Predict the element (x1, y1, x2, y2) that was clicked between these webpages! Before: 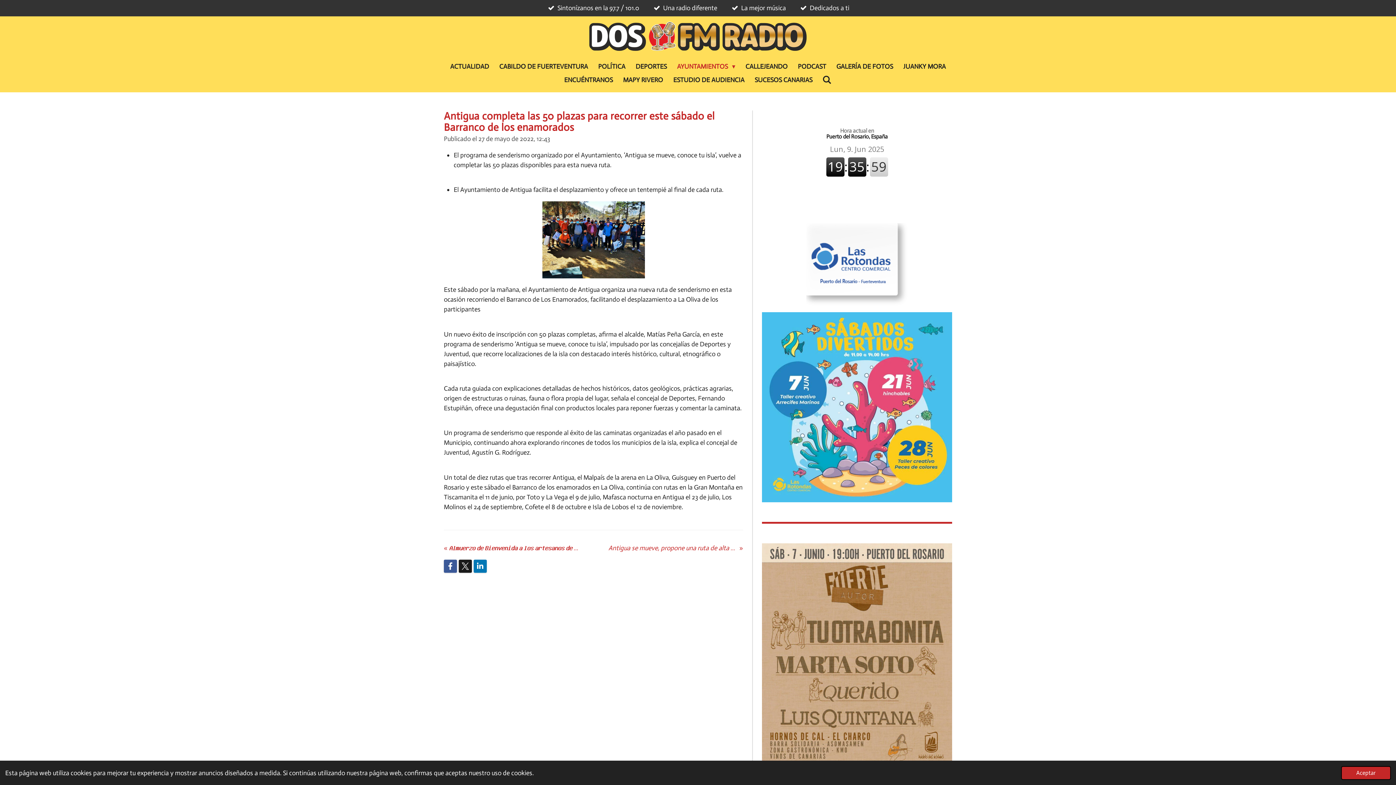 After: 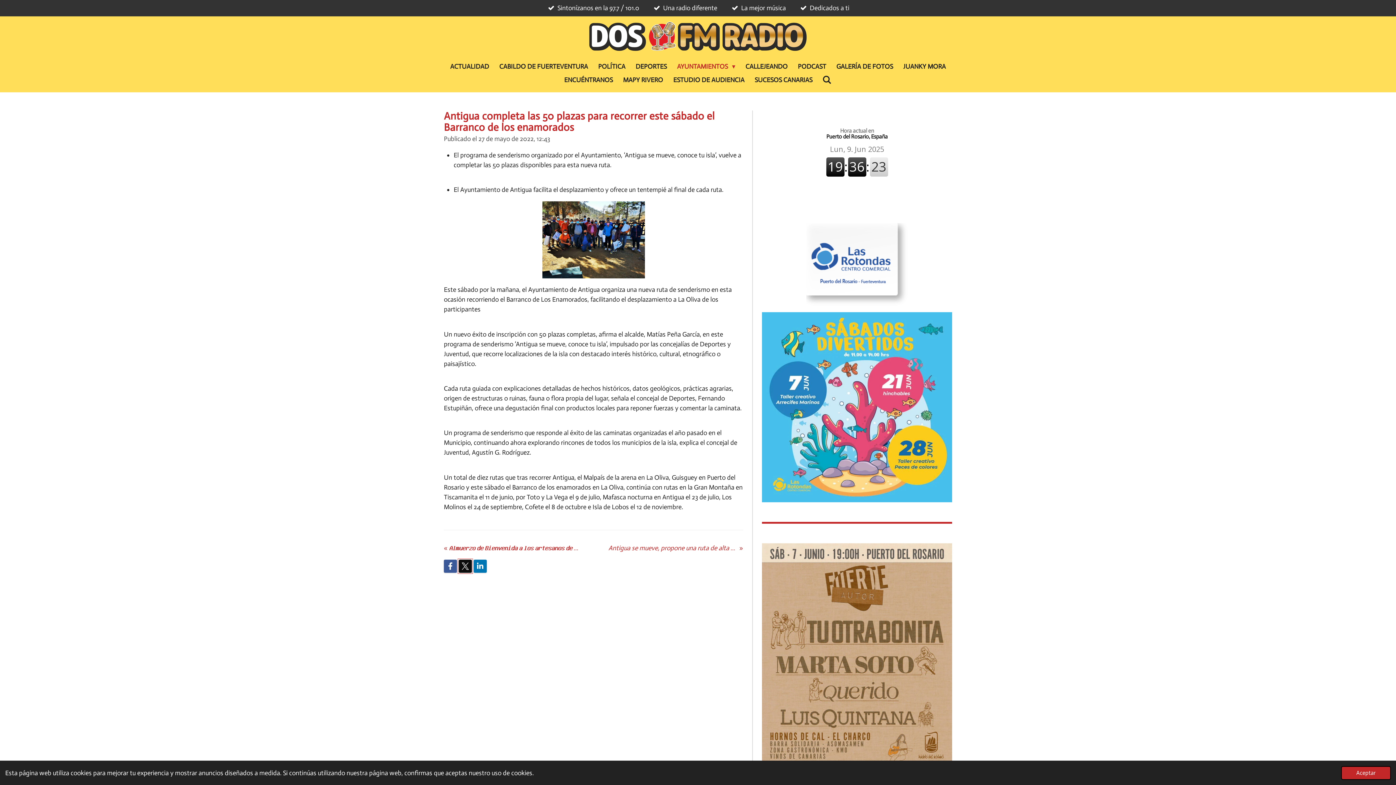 Action: bbox: (458, 560, 472, 573)